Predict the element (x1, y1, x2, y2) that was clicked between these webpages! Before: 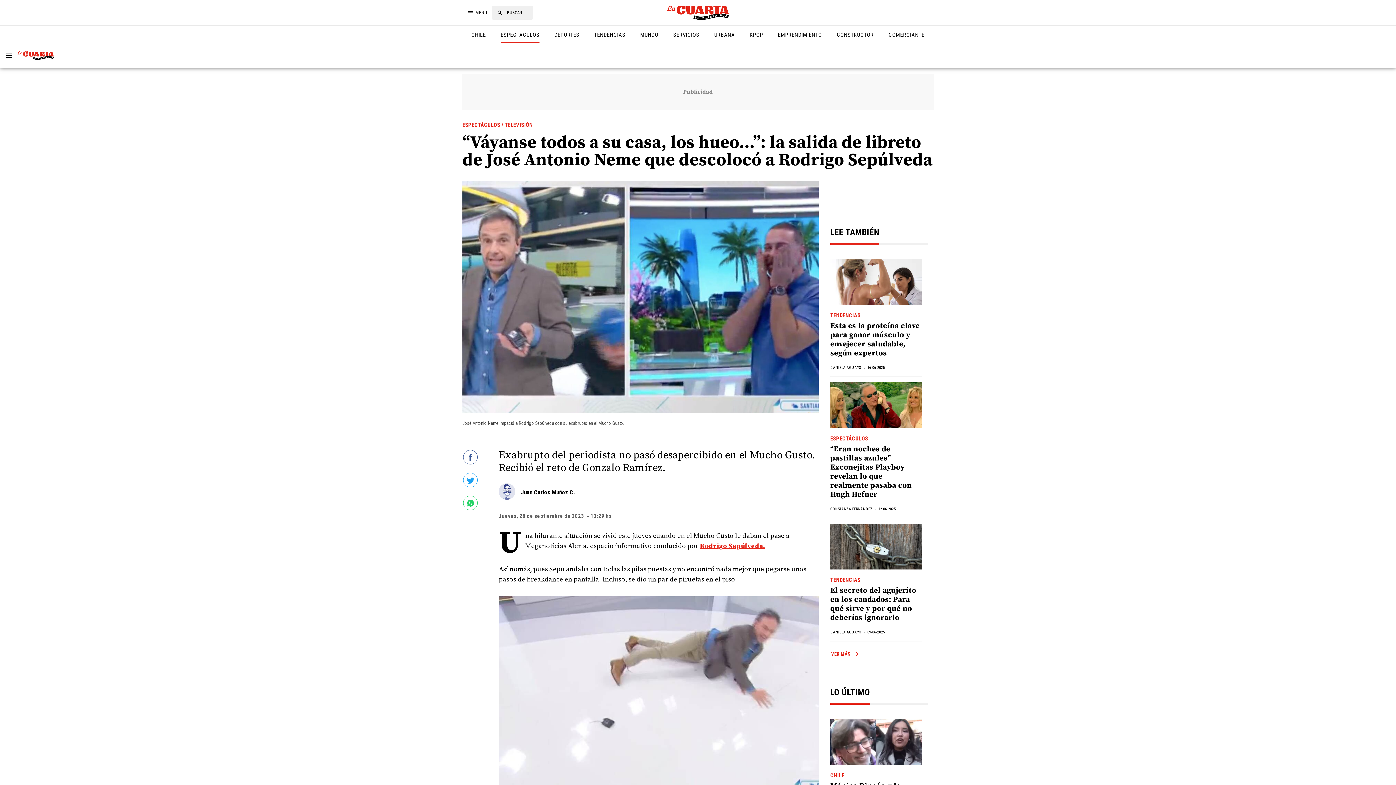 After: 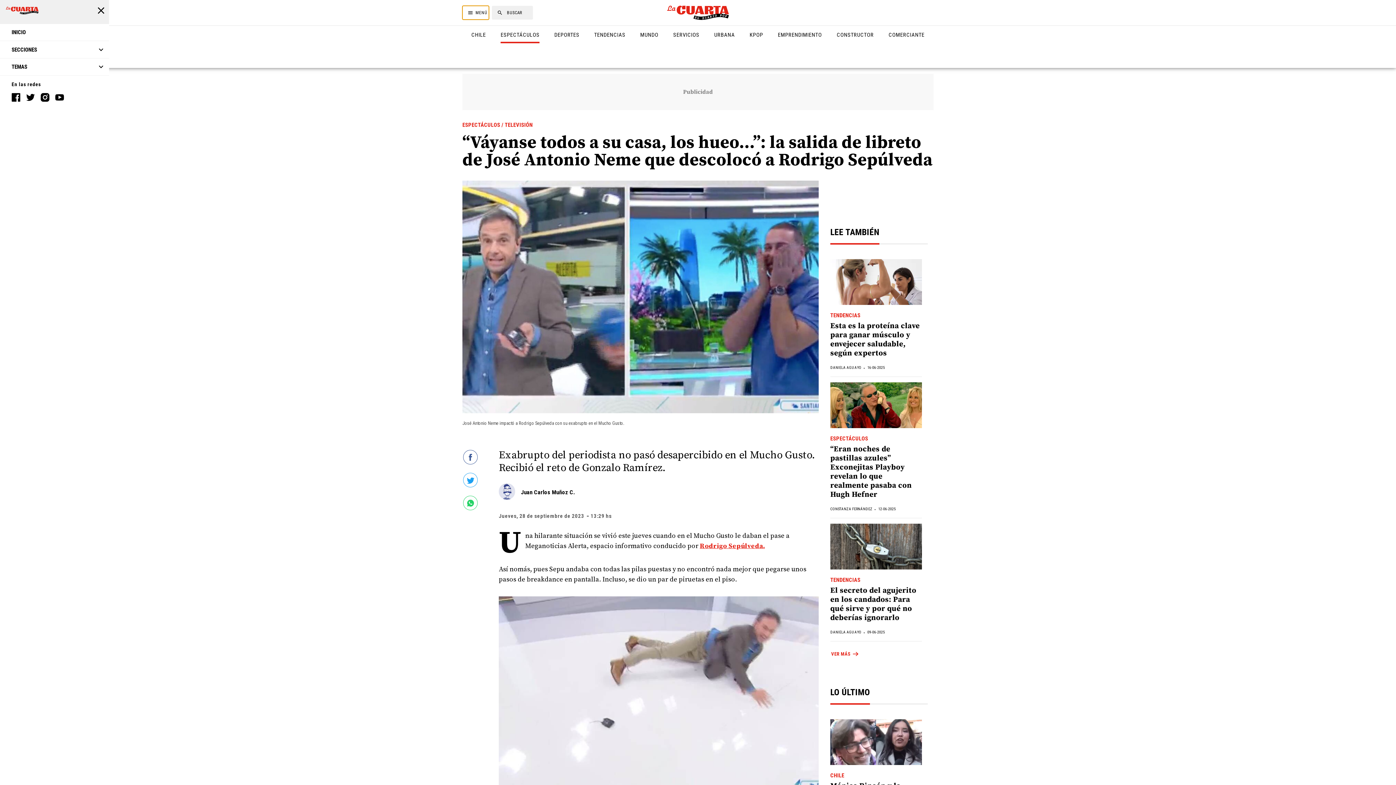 Action: label: MENÚ bbox: (462, 5, 489, 19)